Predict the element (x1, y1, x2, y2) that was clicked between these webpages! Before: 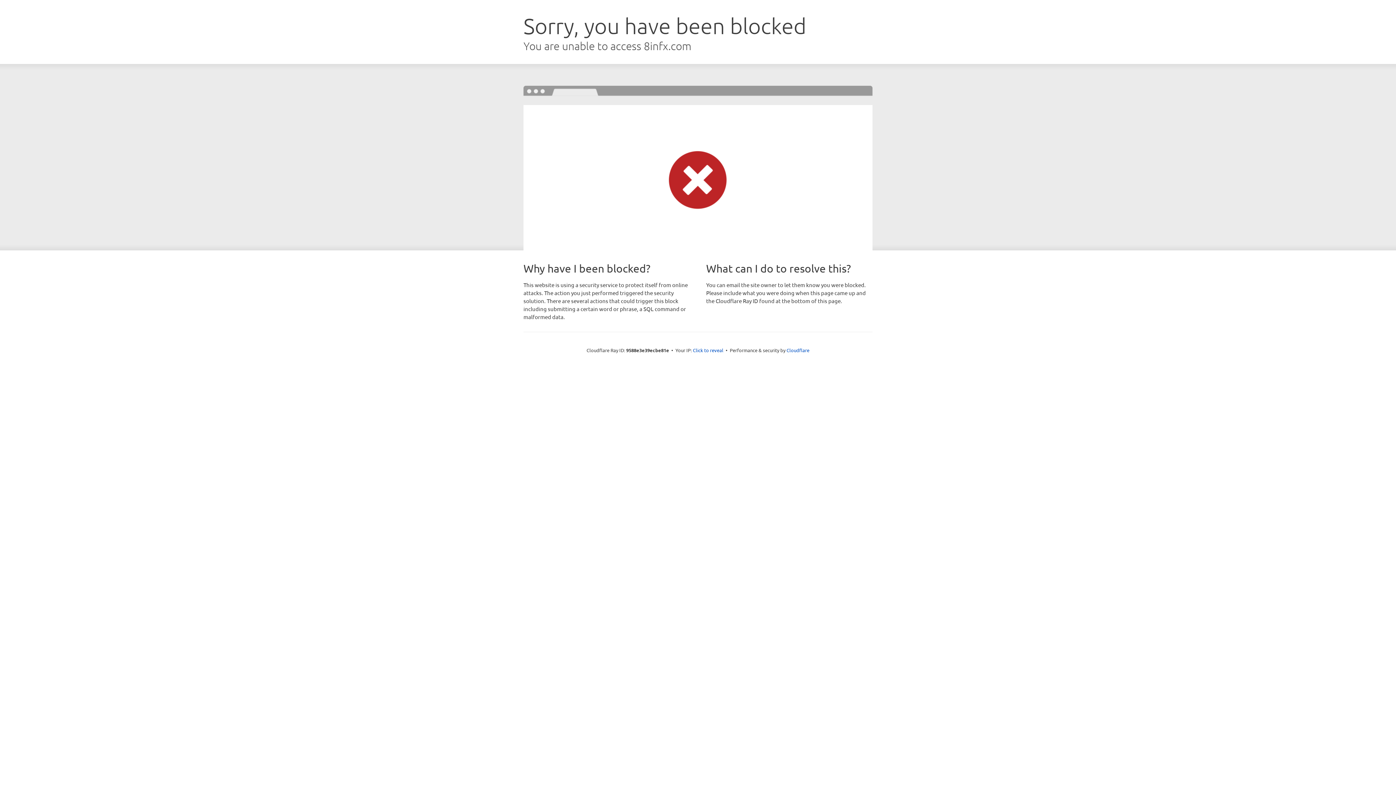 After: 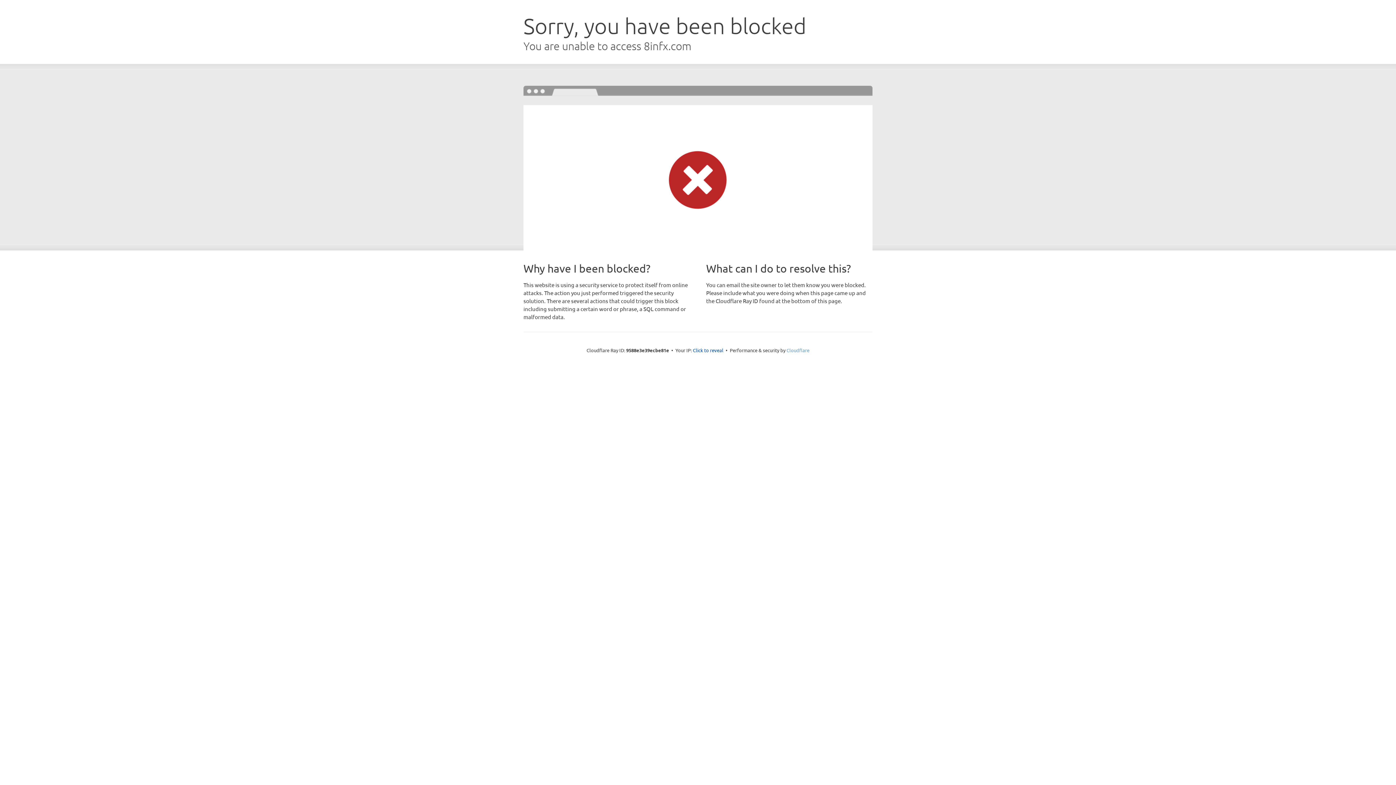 Action: bbox: (786, 347, 809, 353) label: Cloudflare